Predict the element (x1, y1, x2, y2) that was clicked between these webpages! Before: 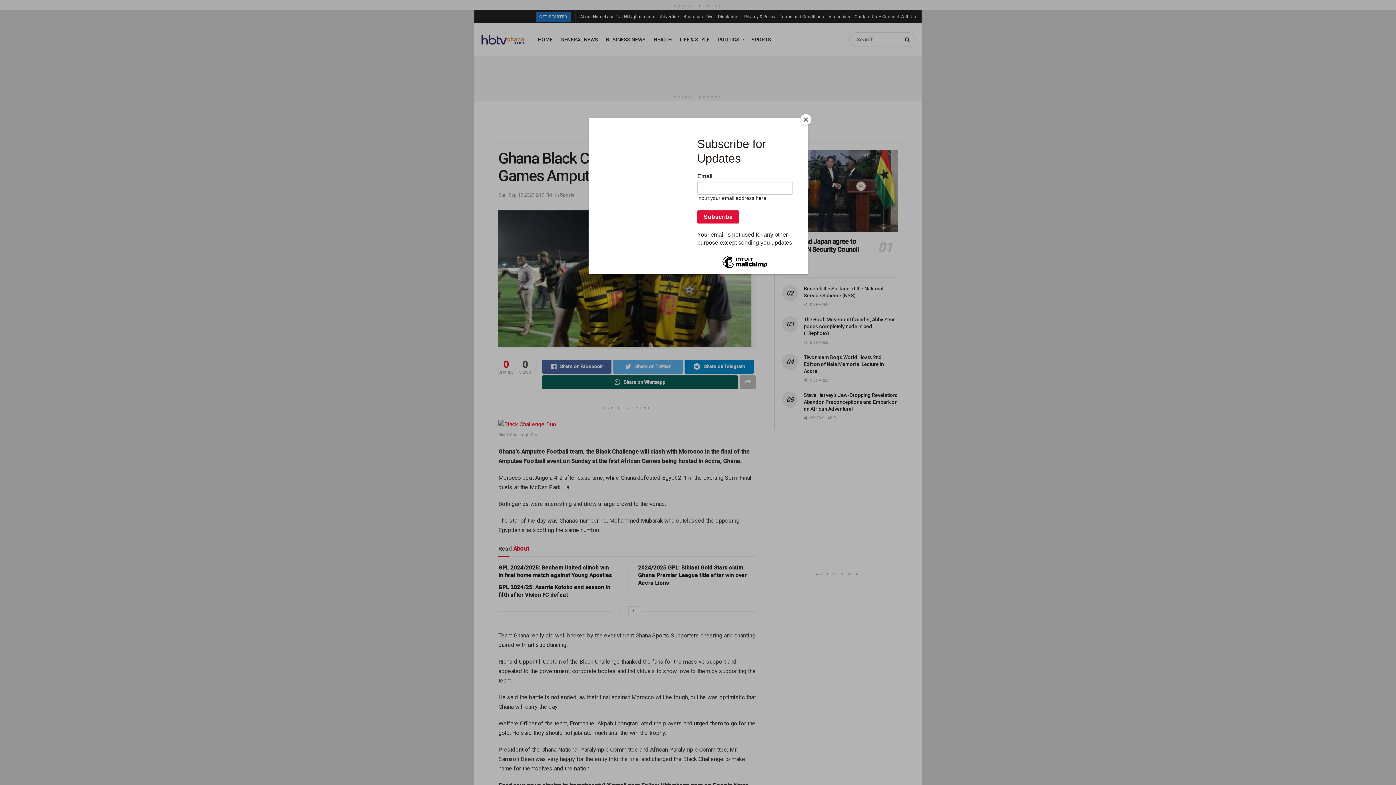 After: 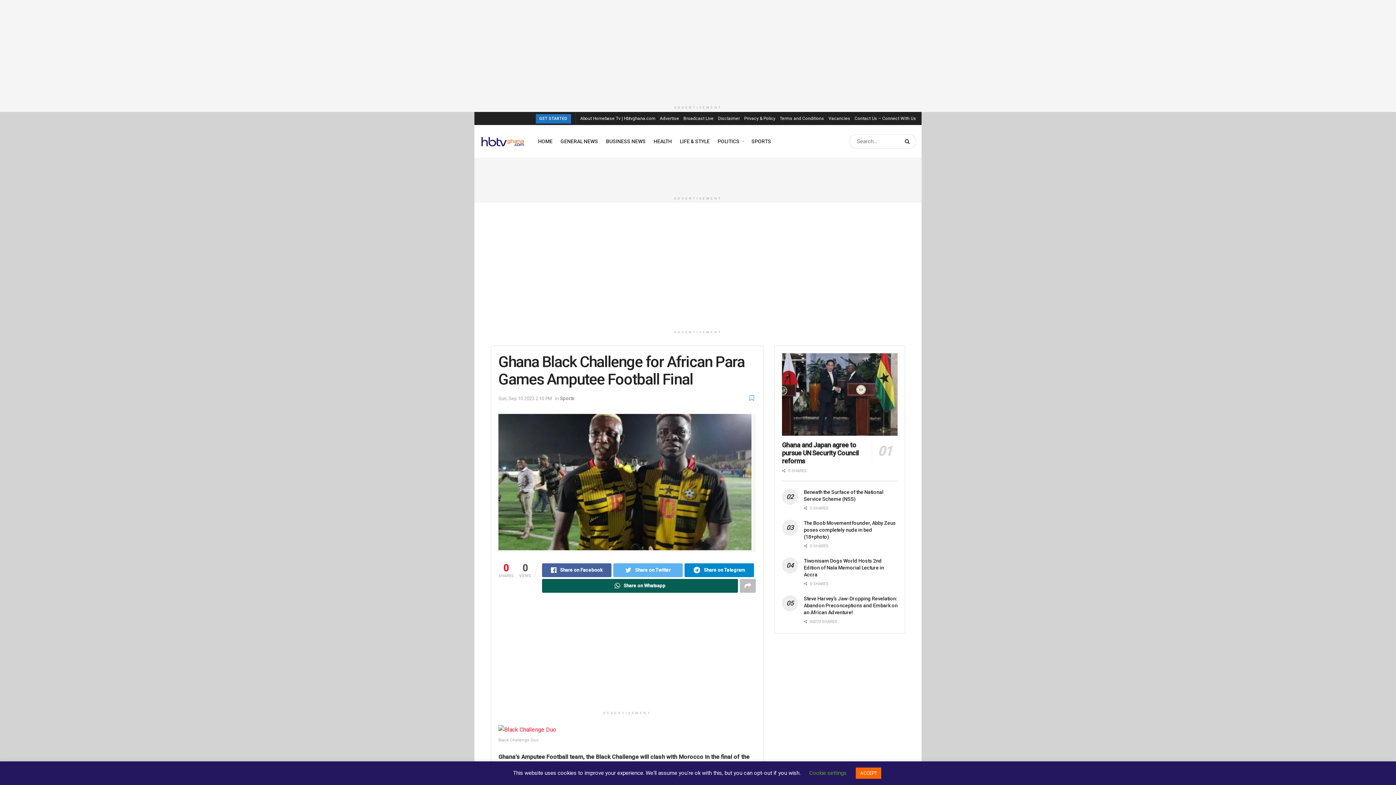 Action: label: Close bbox: (800, 114, 811, 125)